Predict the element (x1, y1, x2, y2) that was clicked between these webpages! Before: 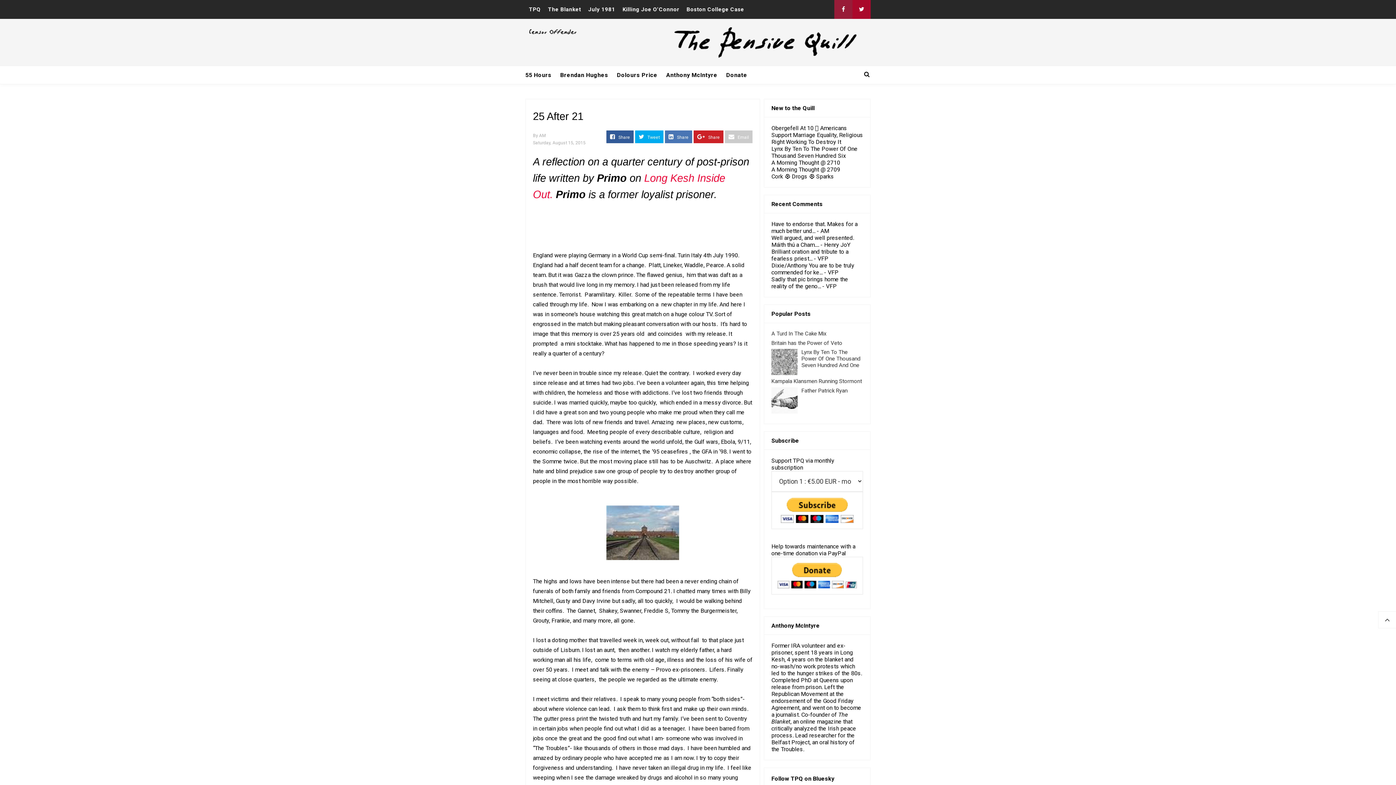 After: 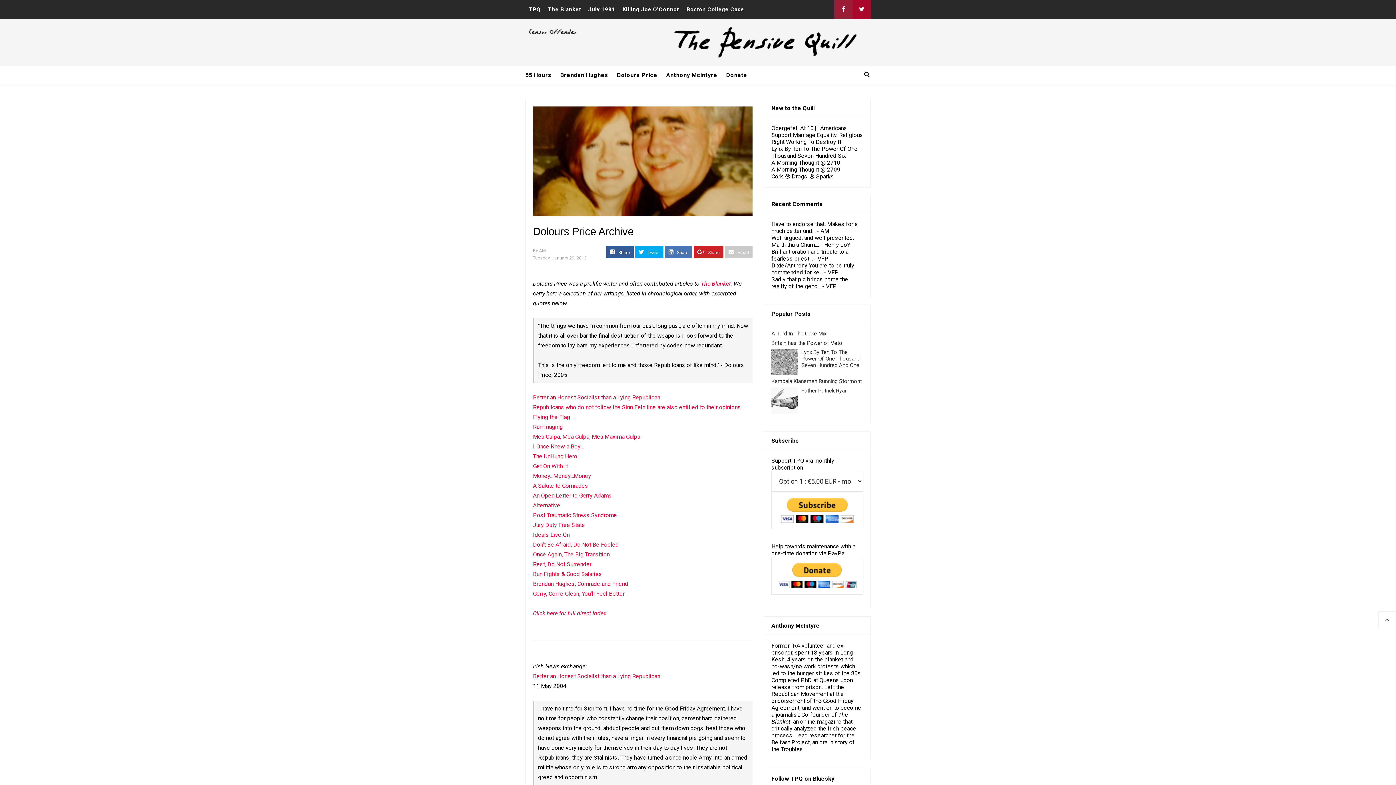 Action: label: Dolours Price bbox: (613, 66, 661, 84)